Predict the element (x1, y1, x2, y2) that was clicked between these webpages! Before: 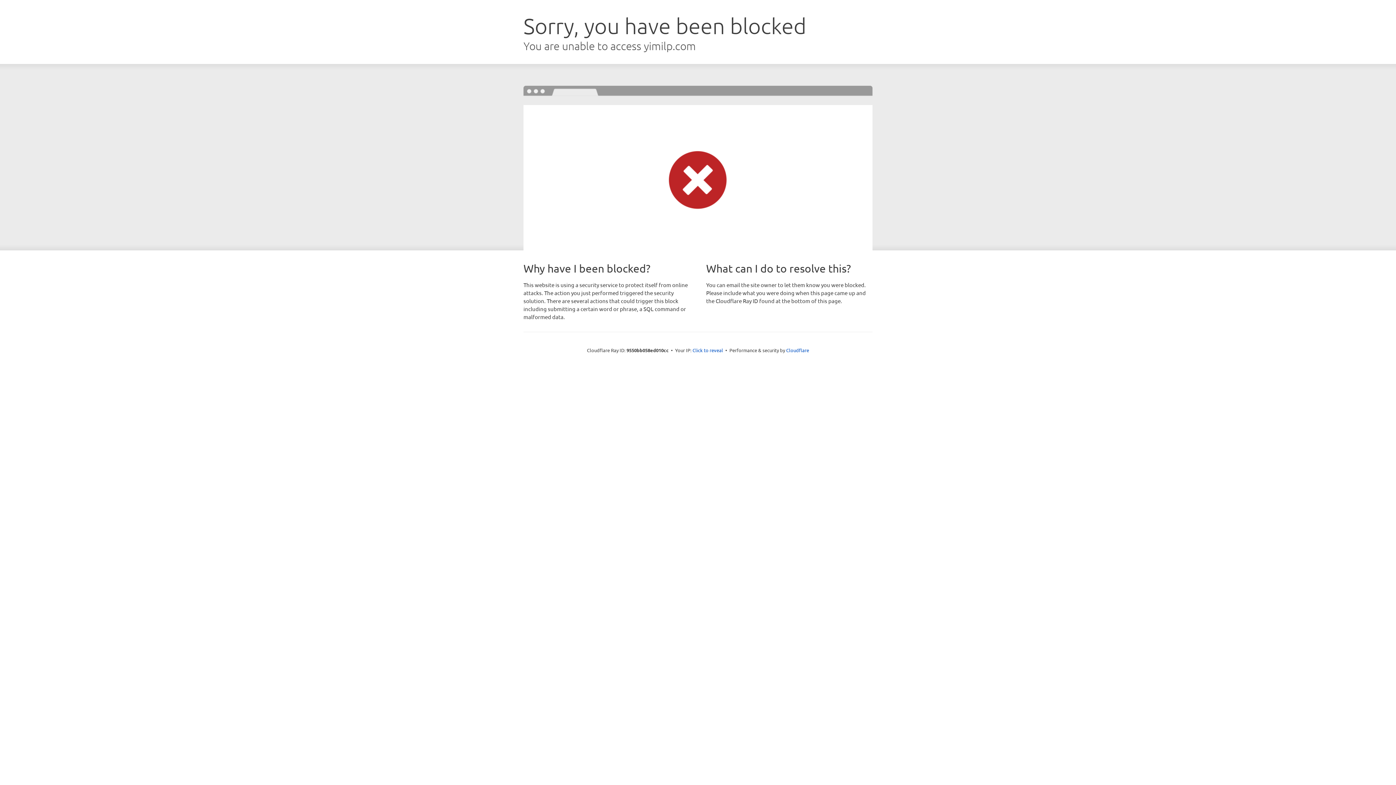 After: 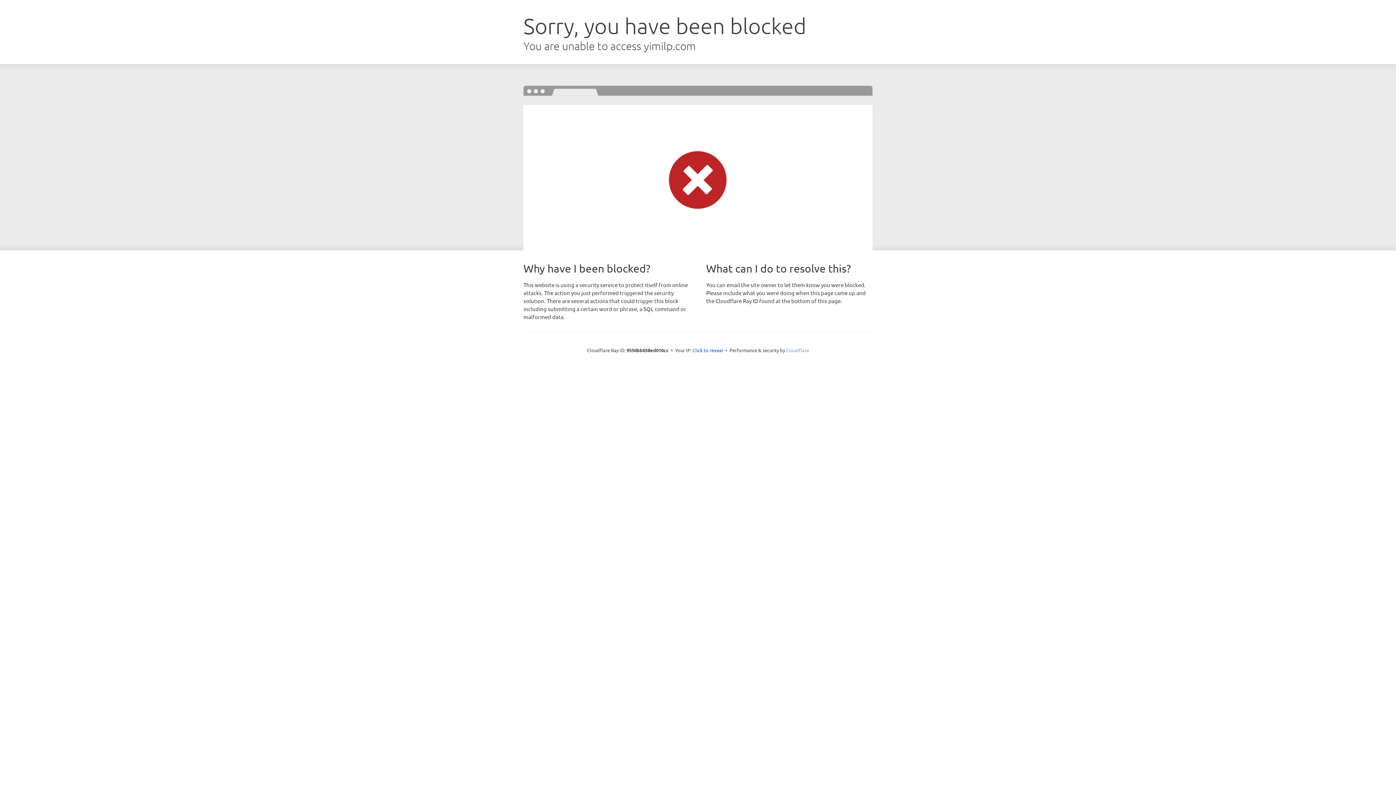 Action: label: Cloudflare bbox: (786, 347, 809, 353)